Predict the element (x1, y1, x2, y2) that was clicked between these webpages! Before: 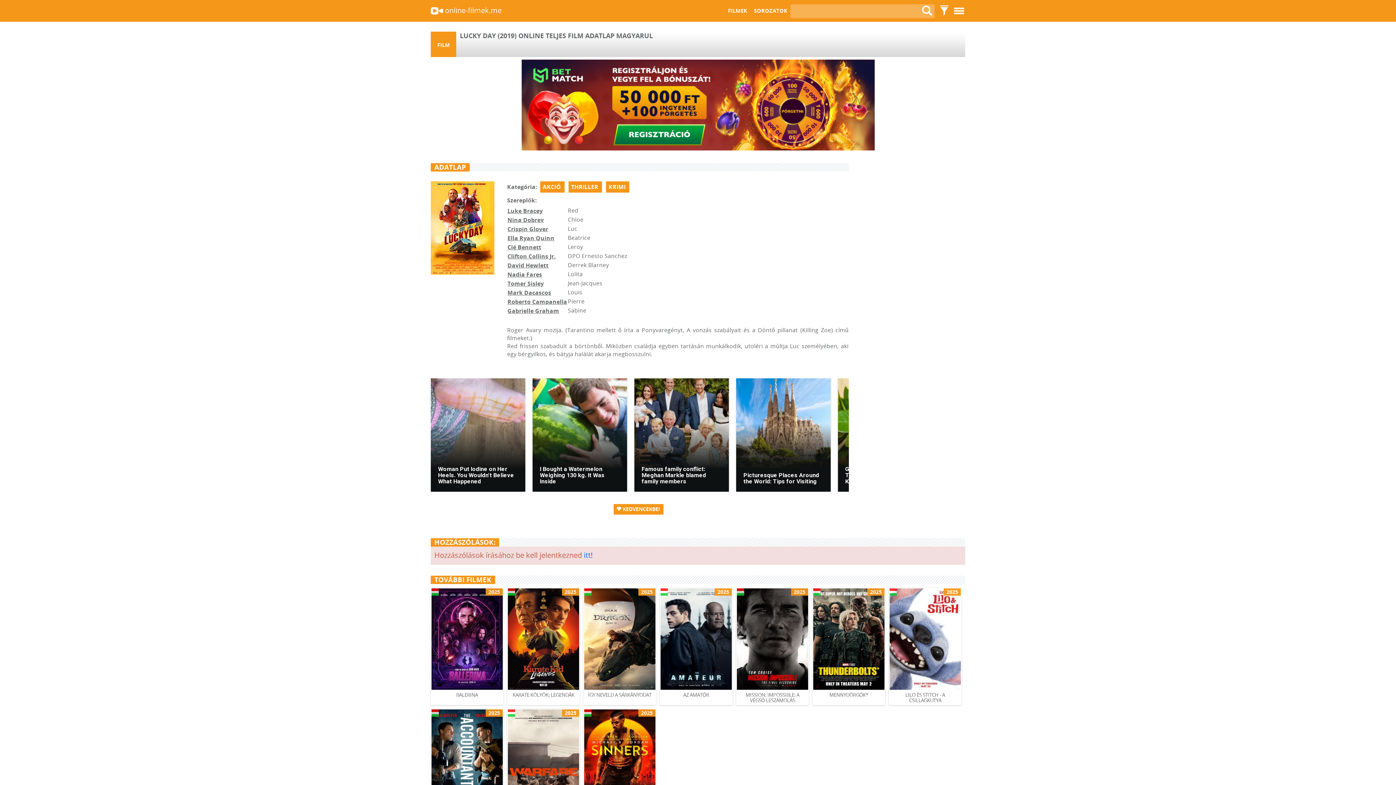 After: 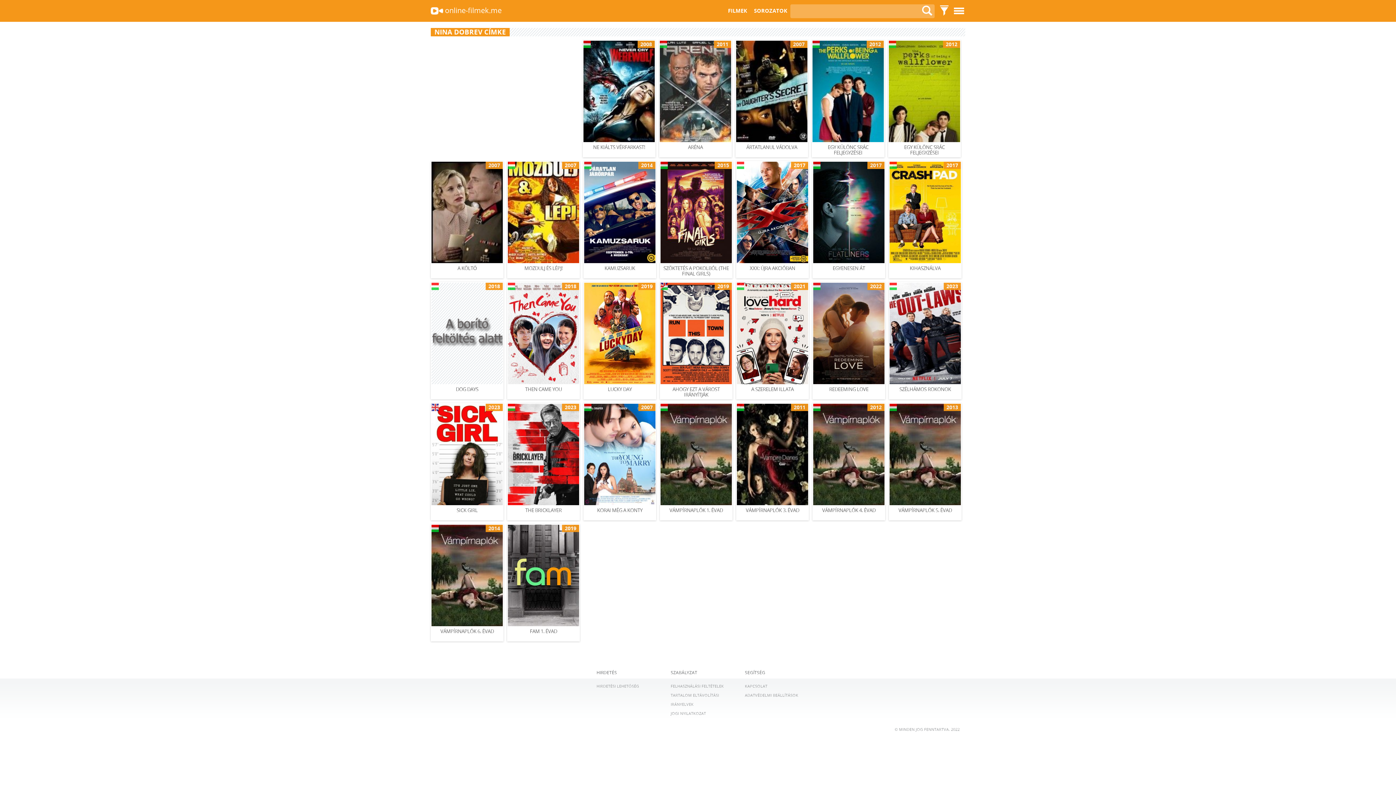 Action: label: Nina Dobrev bbox: (507, 216, 544, 224)